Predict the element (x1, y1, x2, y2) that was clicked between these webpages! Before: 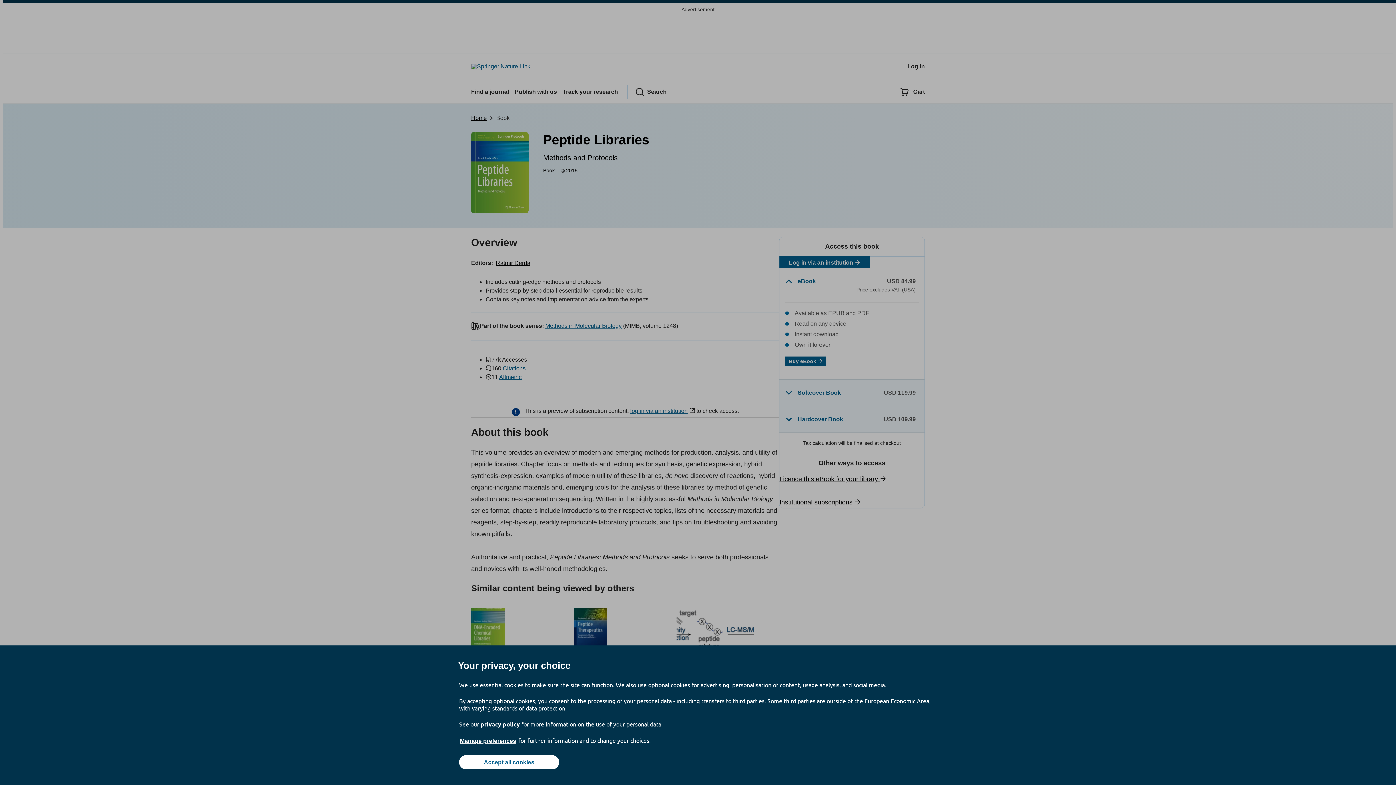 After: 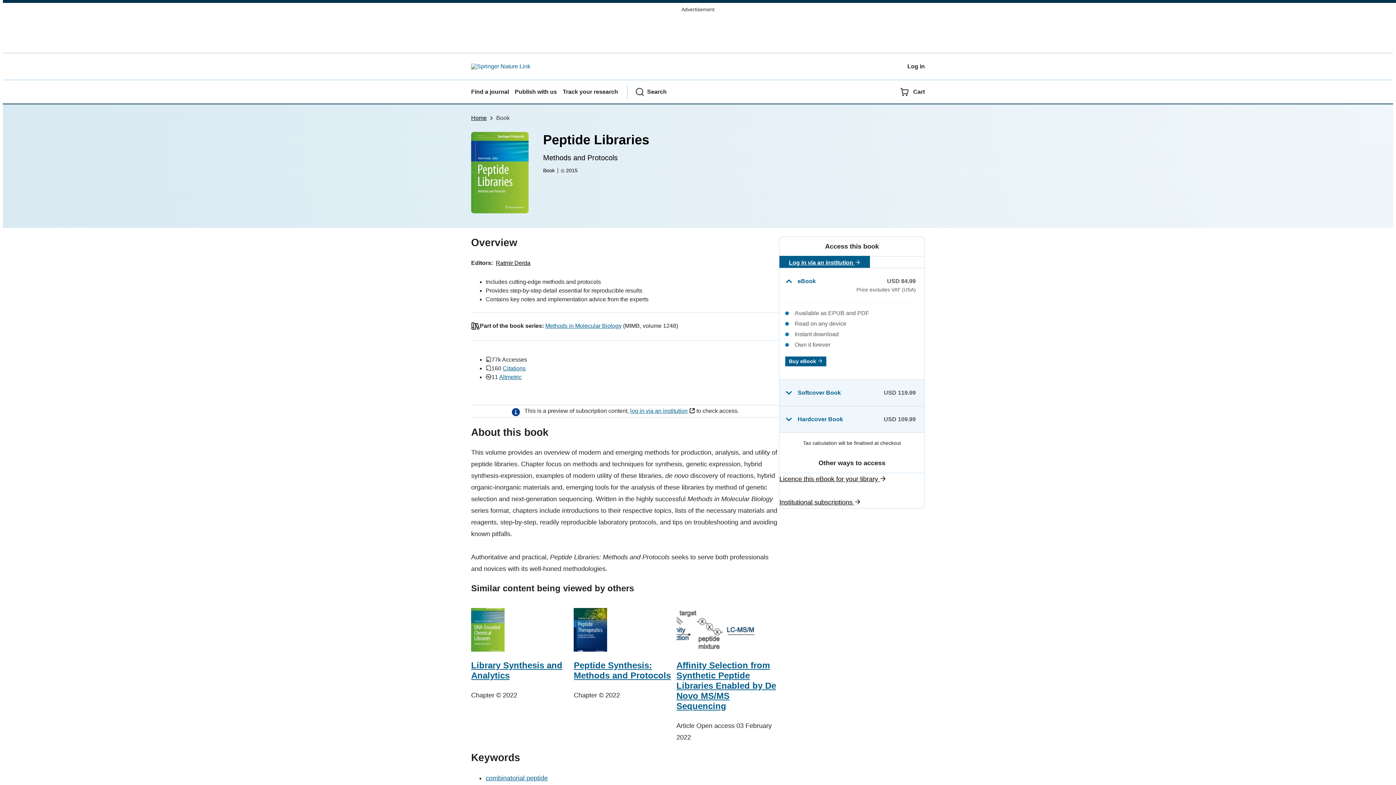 Action: bbox: (459, 755, 559, 769) label: Accept all cookies